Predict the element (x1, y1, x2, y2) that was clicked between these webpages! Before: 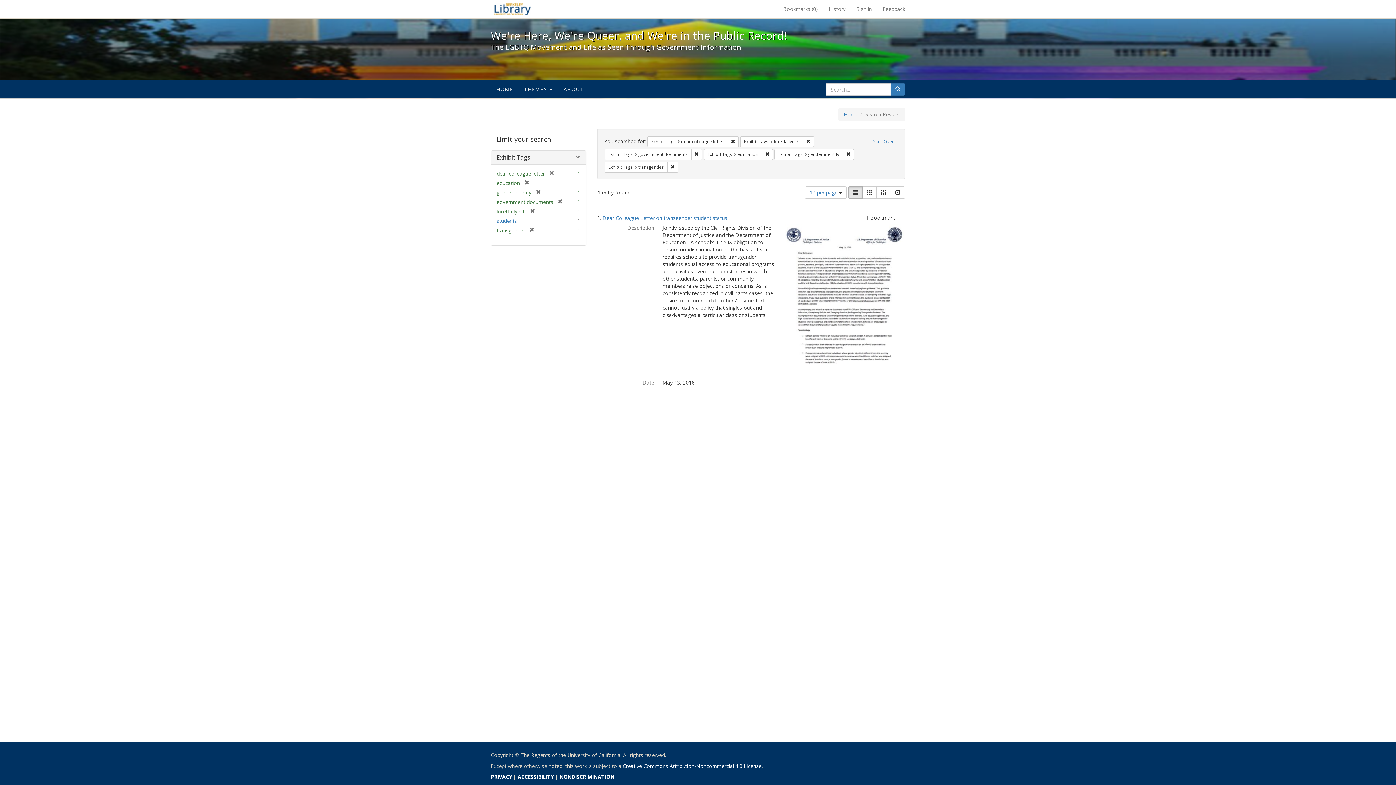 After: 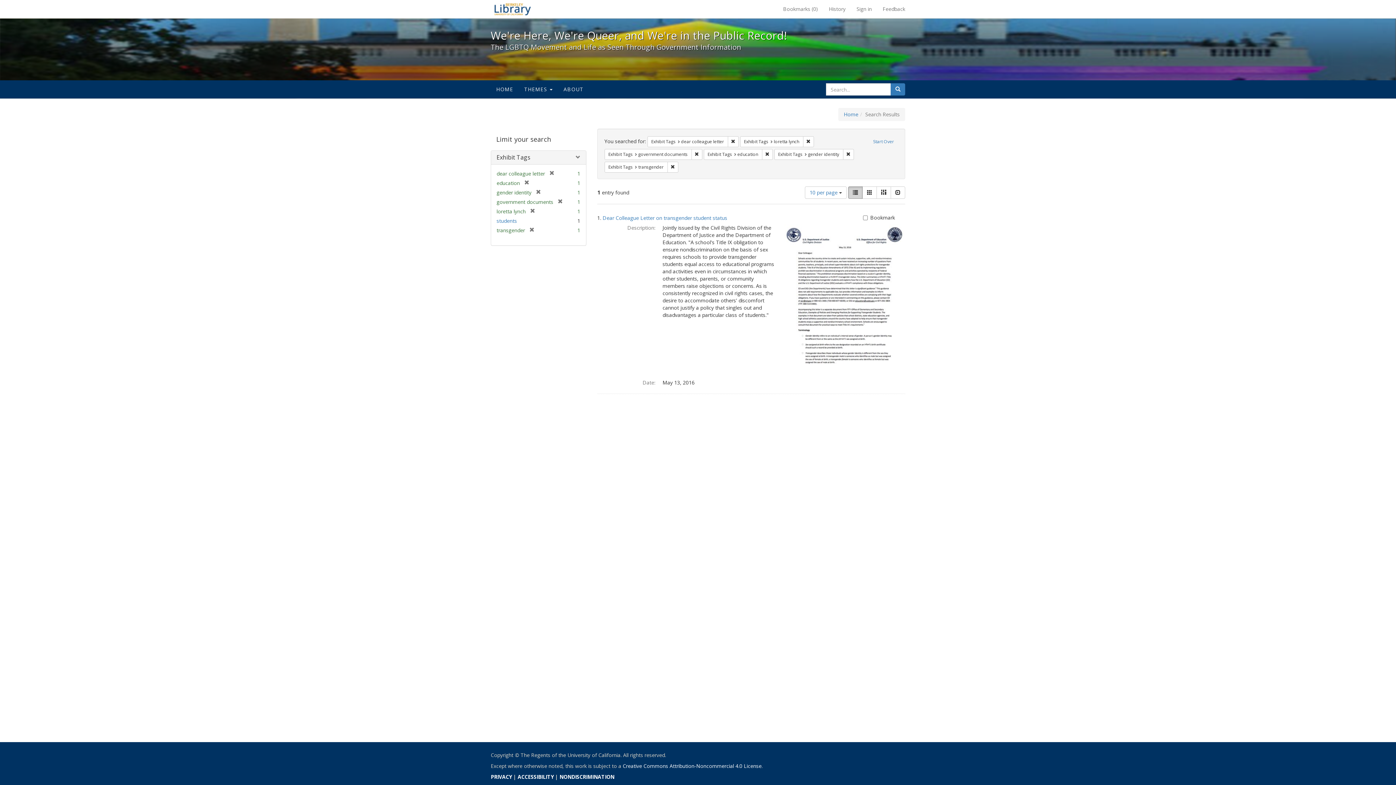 Action: label: List bbox: (848, 186, 862, 198)